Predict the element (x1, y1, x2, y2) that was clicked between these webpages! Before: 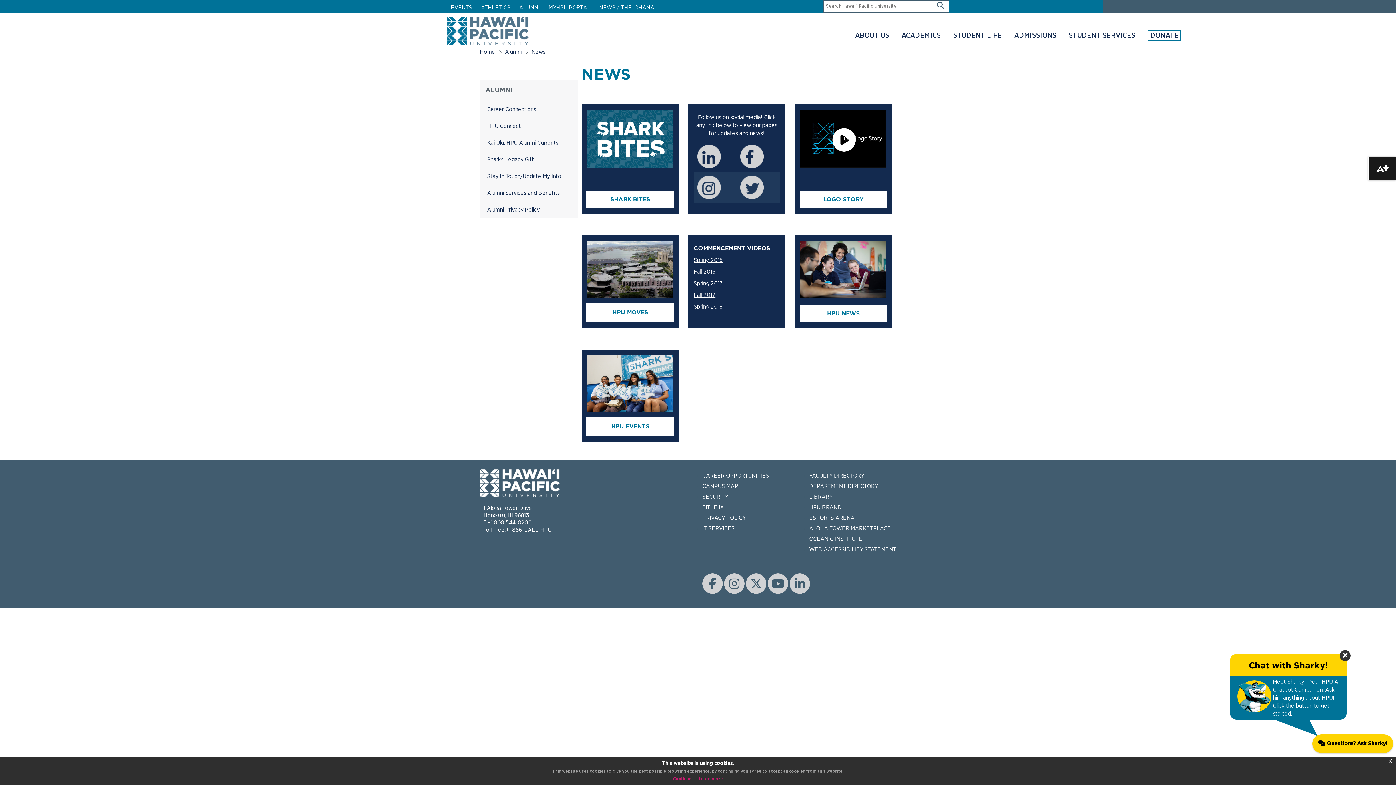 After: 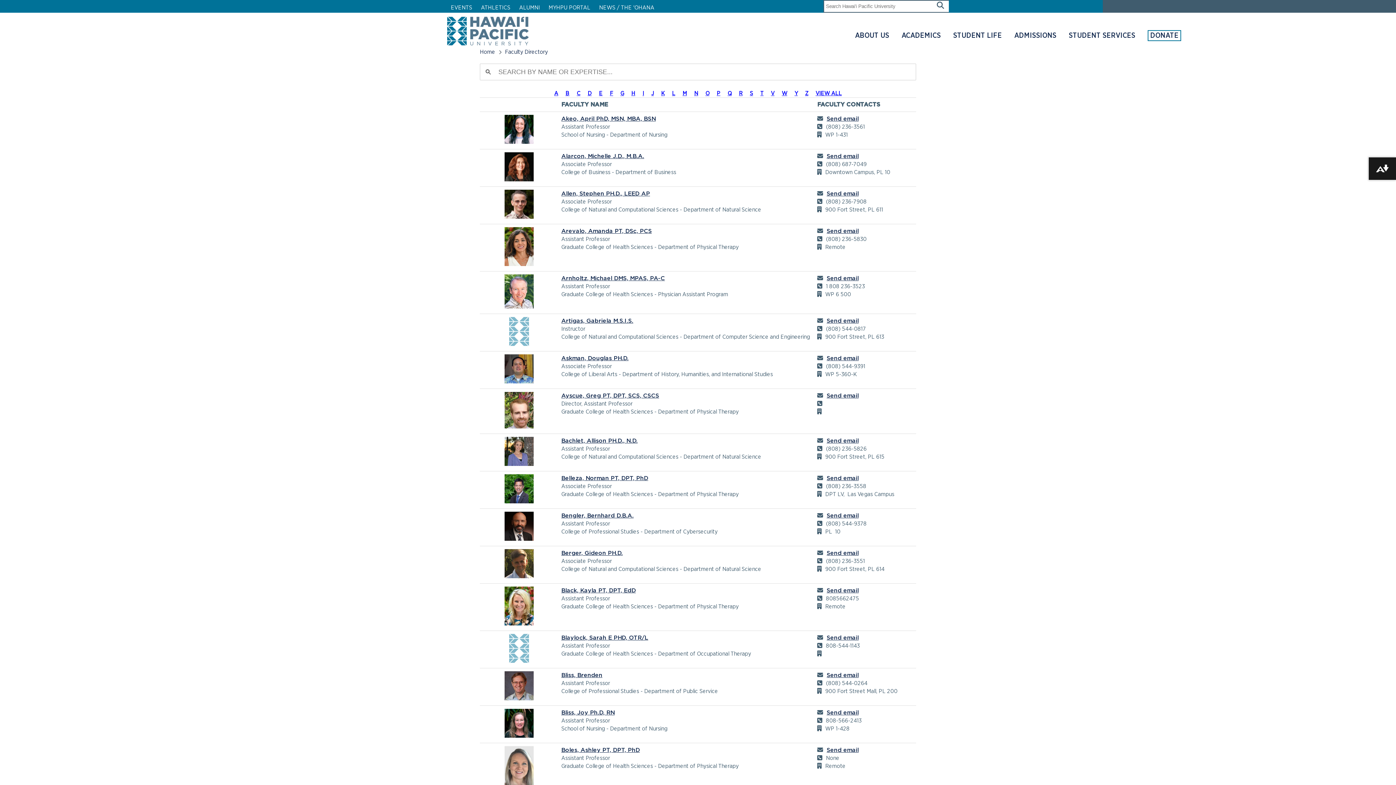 Action: bbox: (809, 473, 864, 479) label: FACULTY DIRECTORY